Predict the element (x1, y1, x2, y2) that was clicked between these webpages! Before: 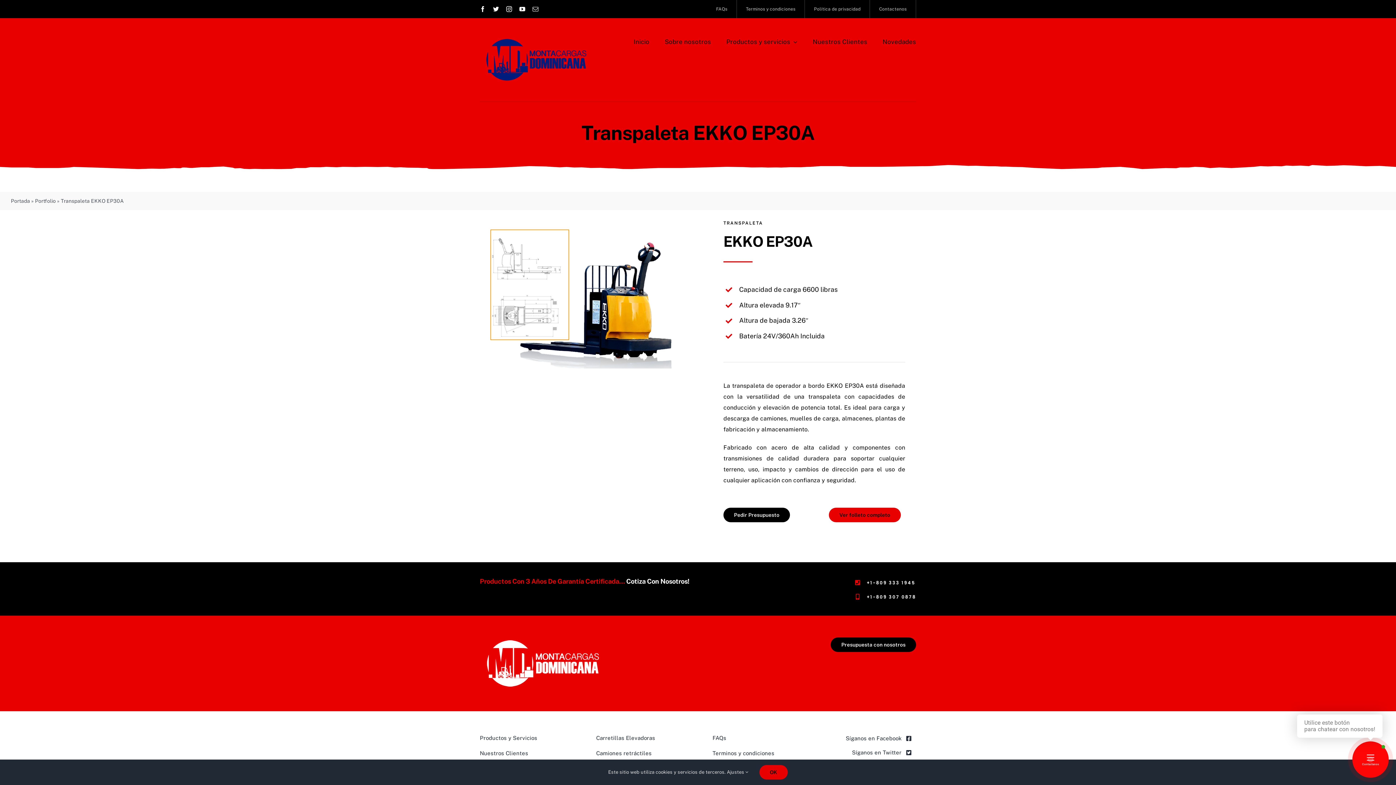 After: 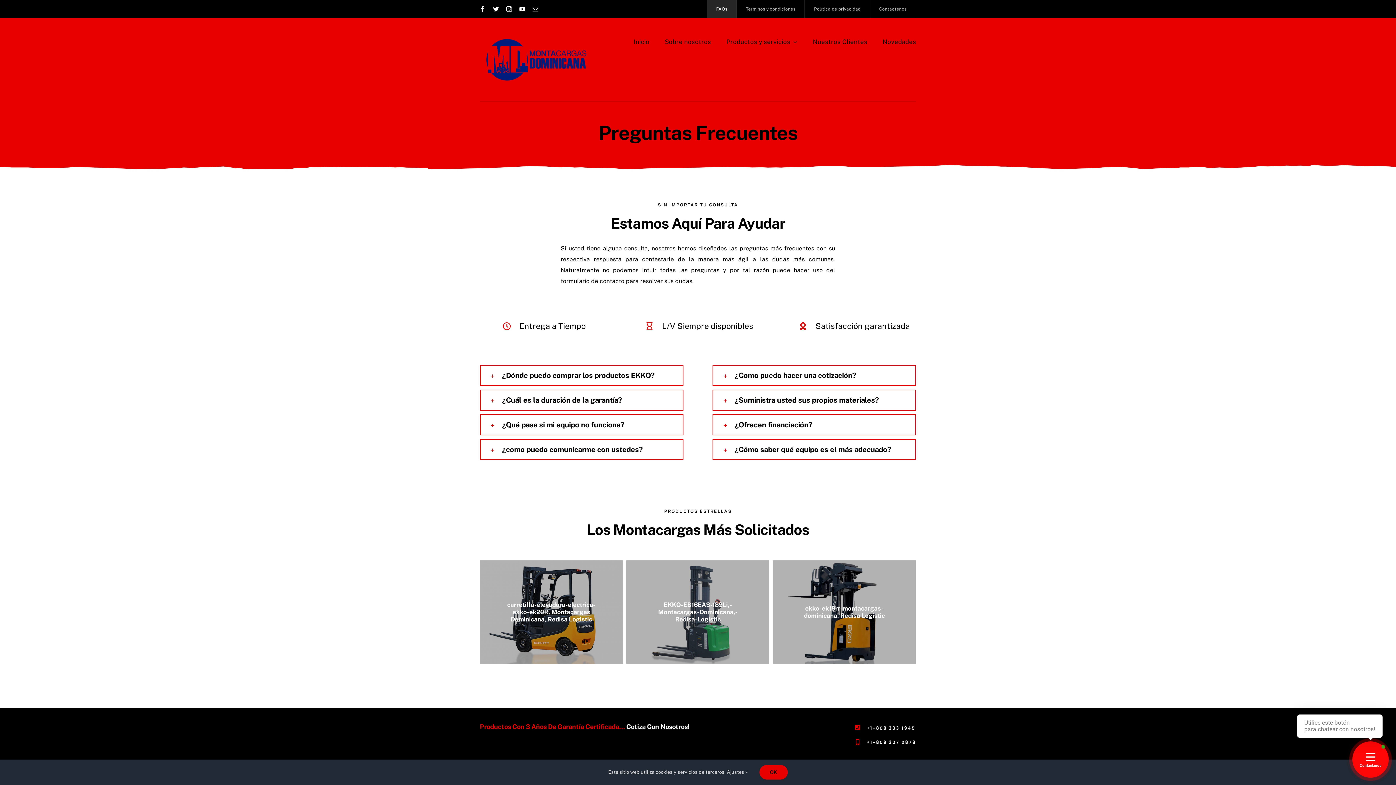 Action: label: FAQs bbox: (712, 733, 800, 743)